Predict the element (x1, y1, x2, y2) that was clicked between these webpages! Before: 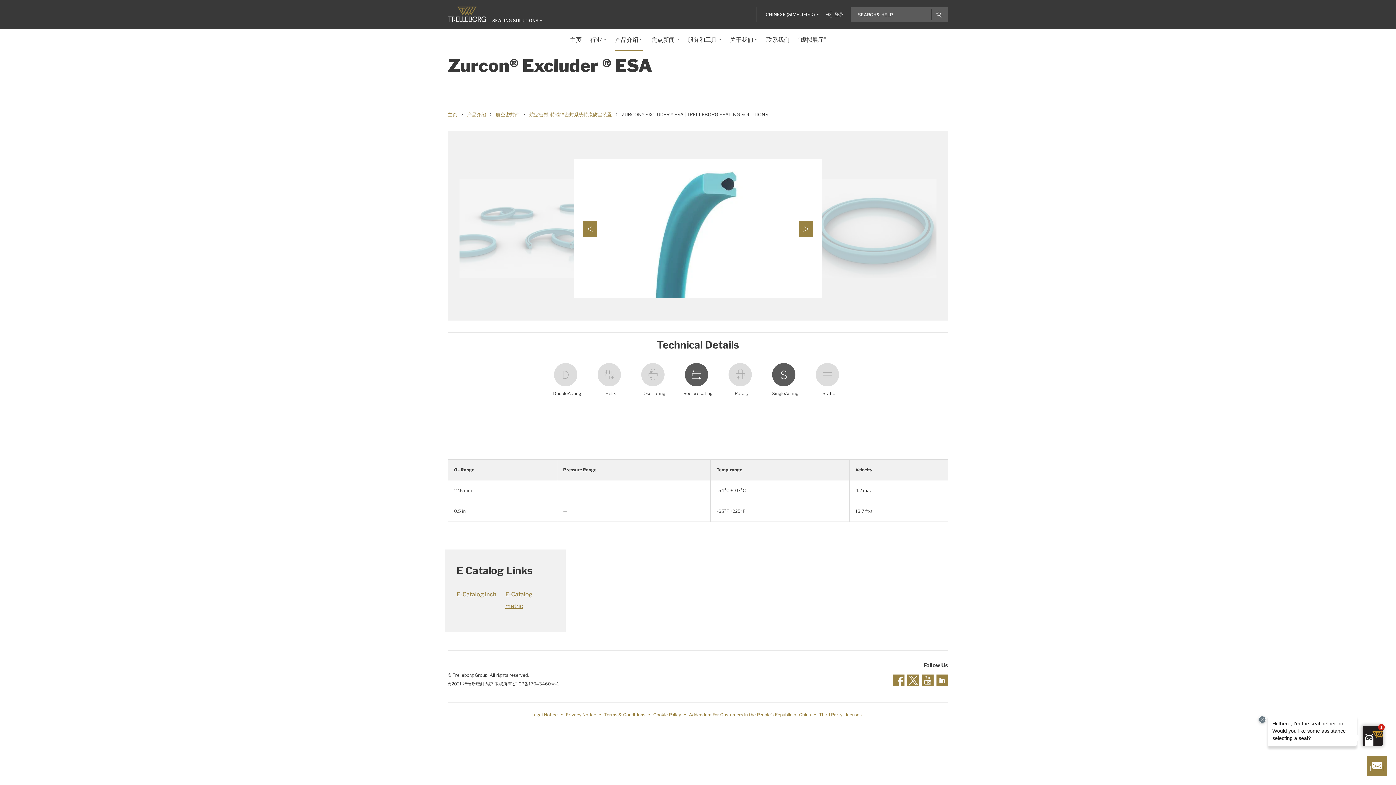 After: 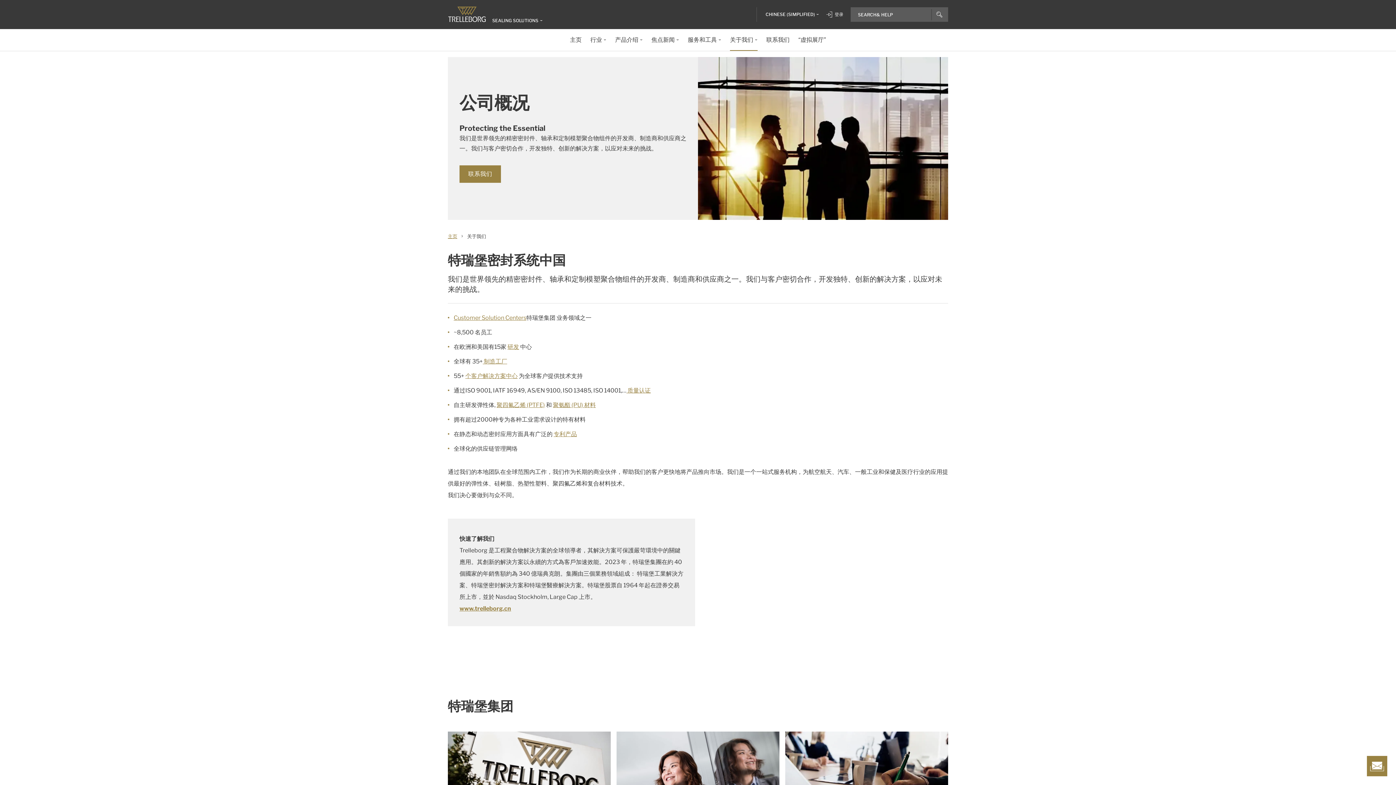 Action: label: 关于我们 bbox: (730, 29, 757, 50)